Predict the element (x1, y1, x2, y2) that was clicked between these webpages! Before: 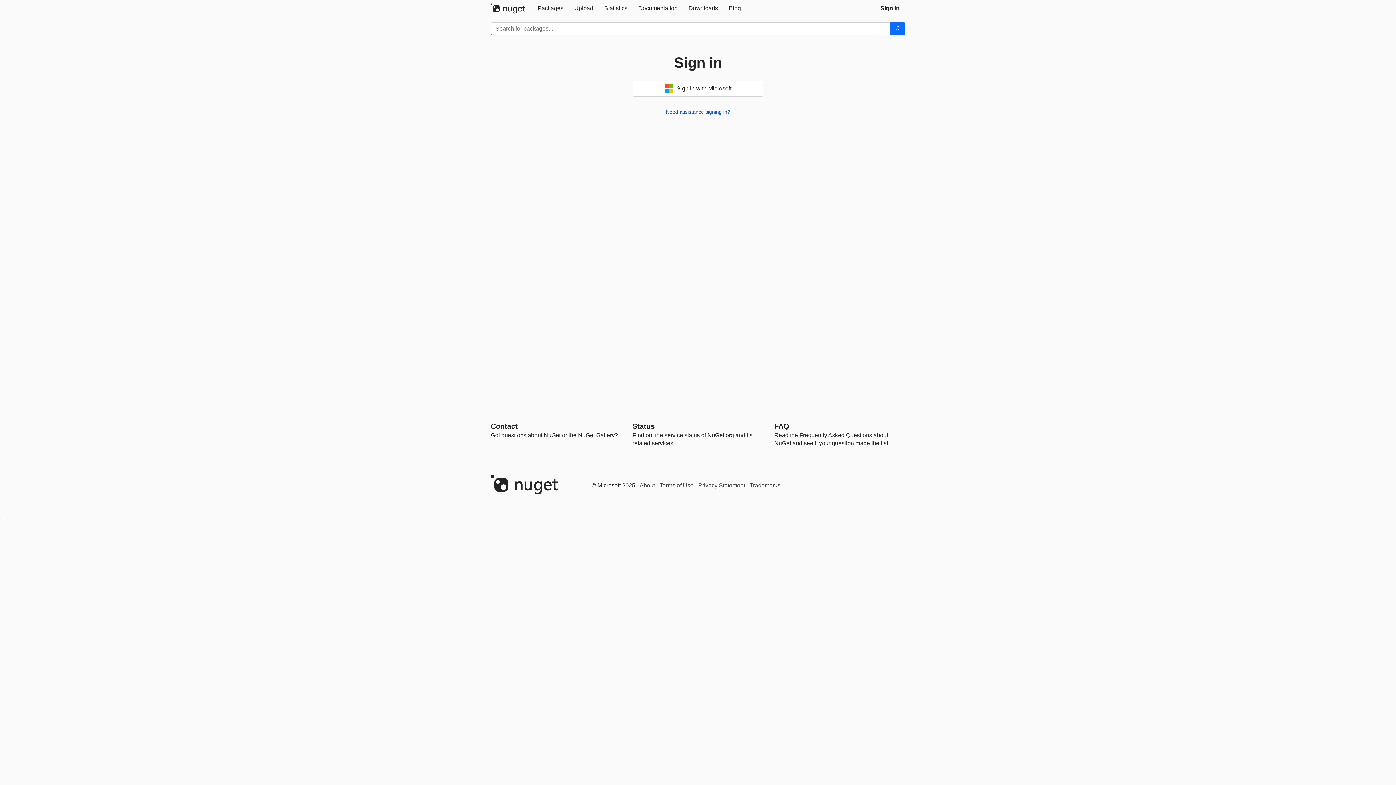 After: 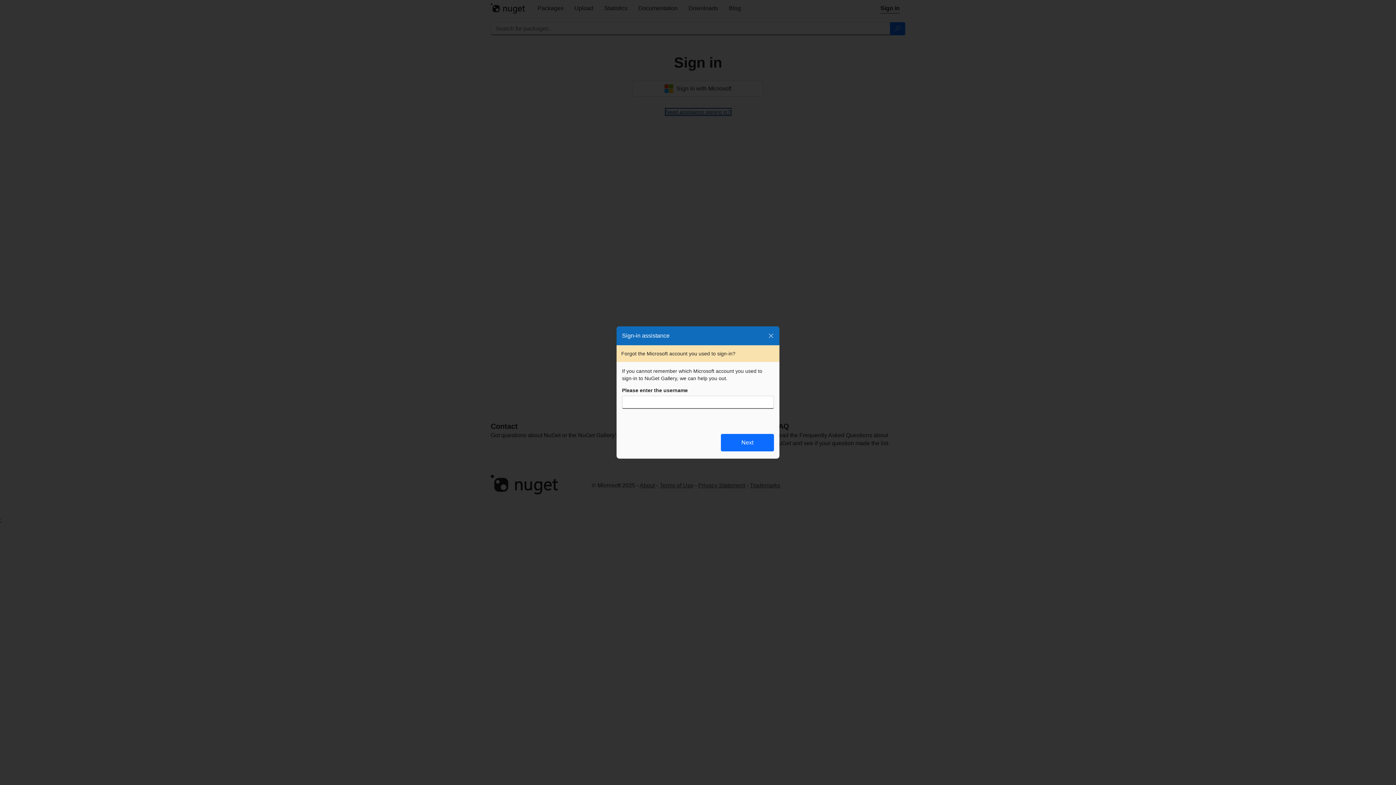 Action: bbox: (666, 109, 730, 114) label: Need assistance signing in?